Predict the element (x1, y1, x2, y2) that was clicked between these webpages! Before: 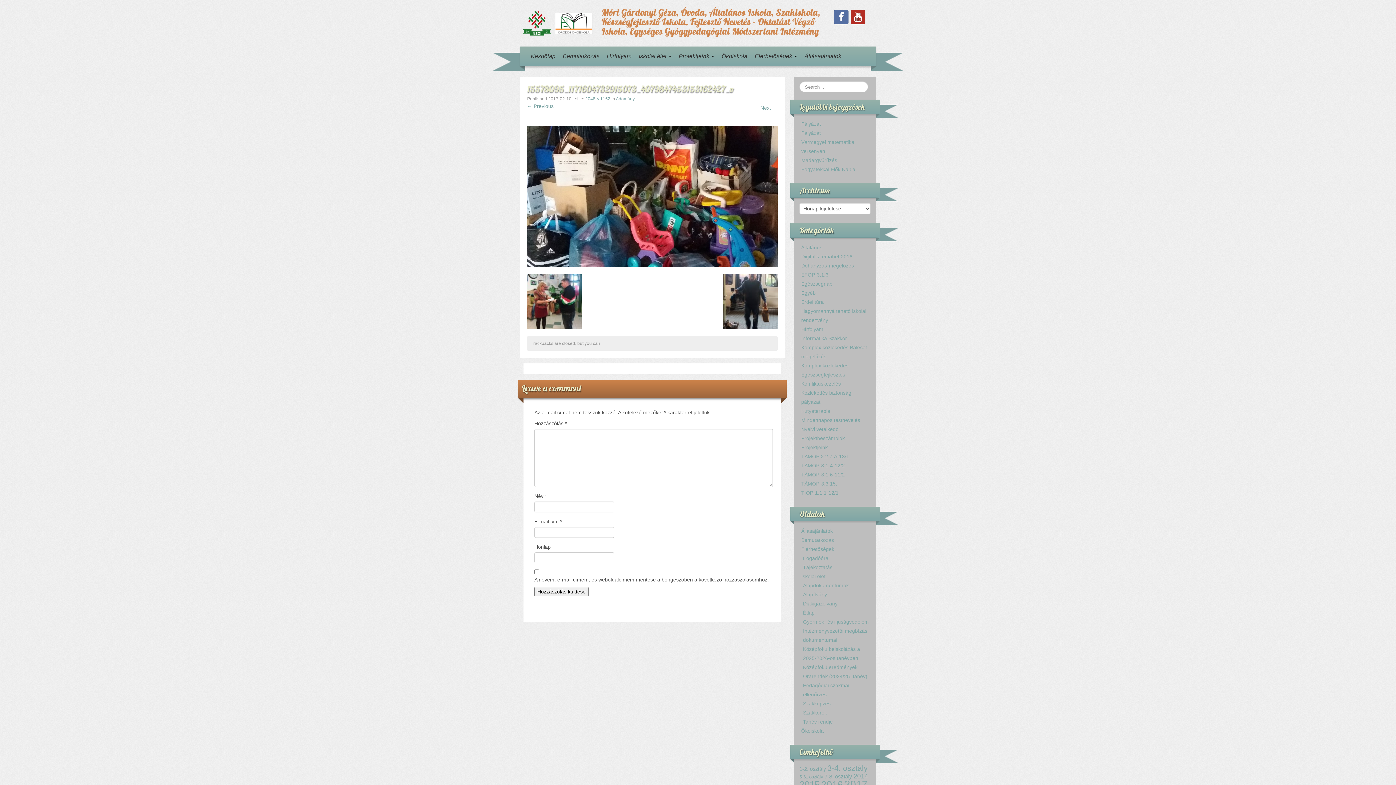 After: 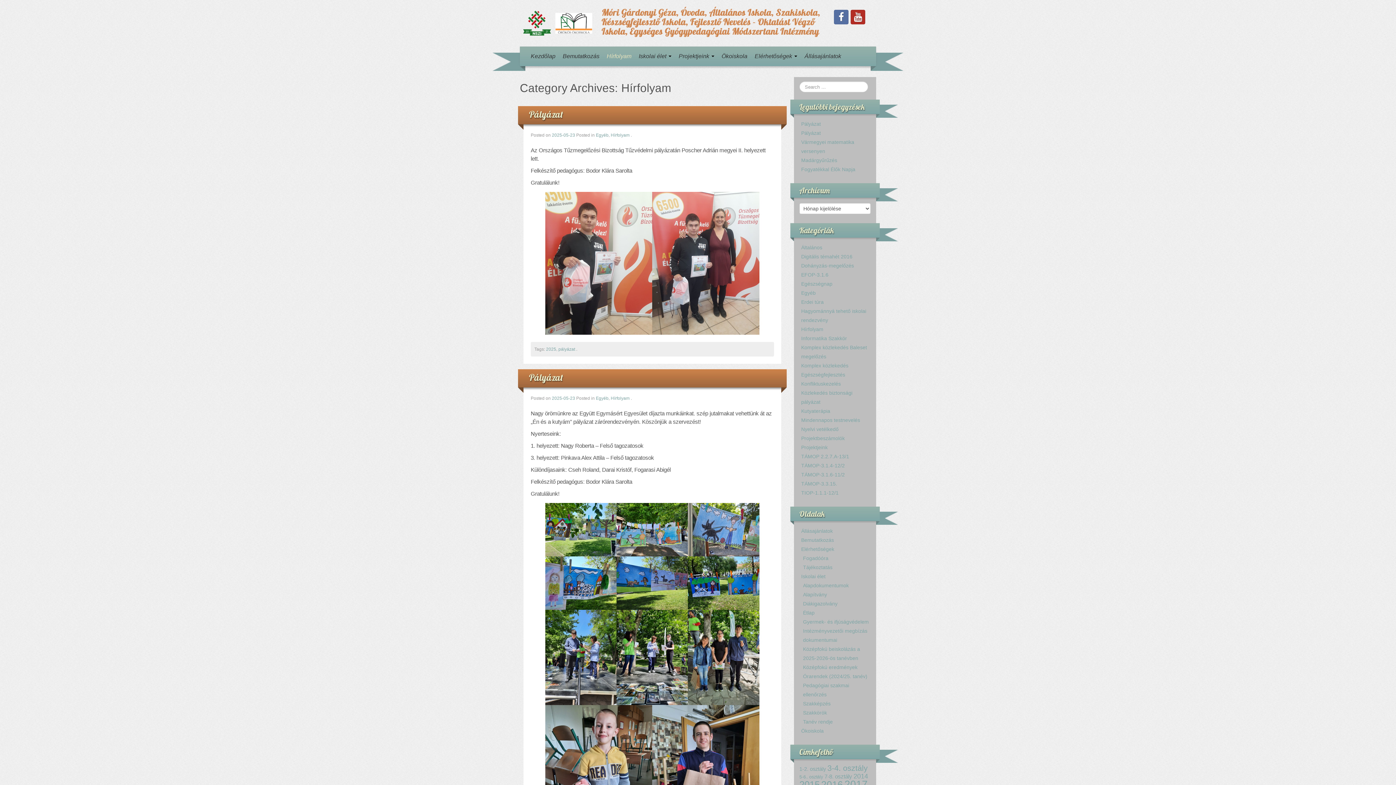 Action: bbox: (603, 46, 635, 66) label: Hírfolyam